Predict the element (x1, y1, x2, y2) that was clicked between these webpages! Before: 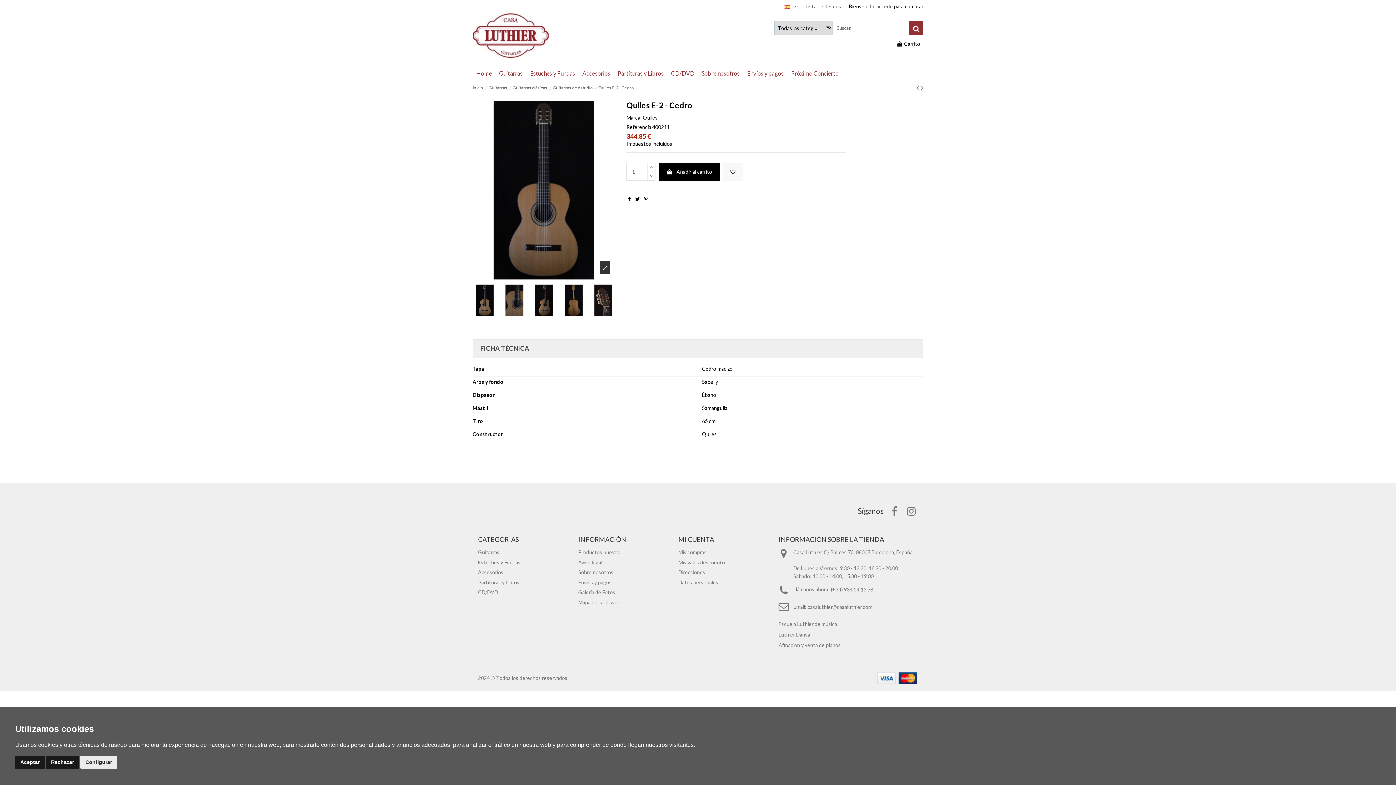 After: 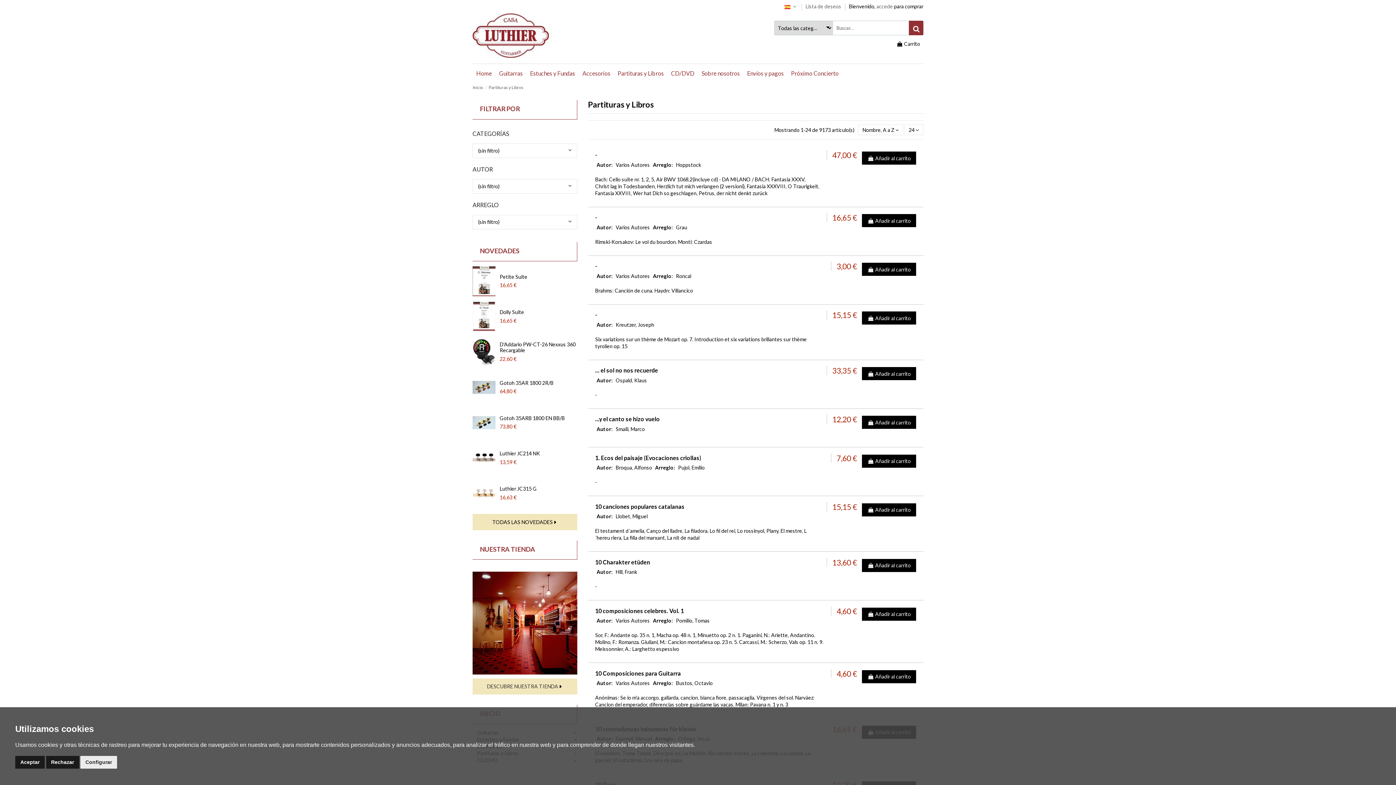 Action: label: Partituras y Libros bbox: (614, 64, 667, 80)